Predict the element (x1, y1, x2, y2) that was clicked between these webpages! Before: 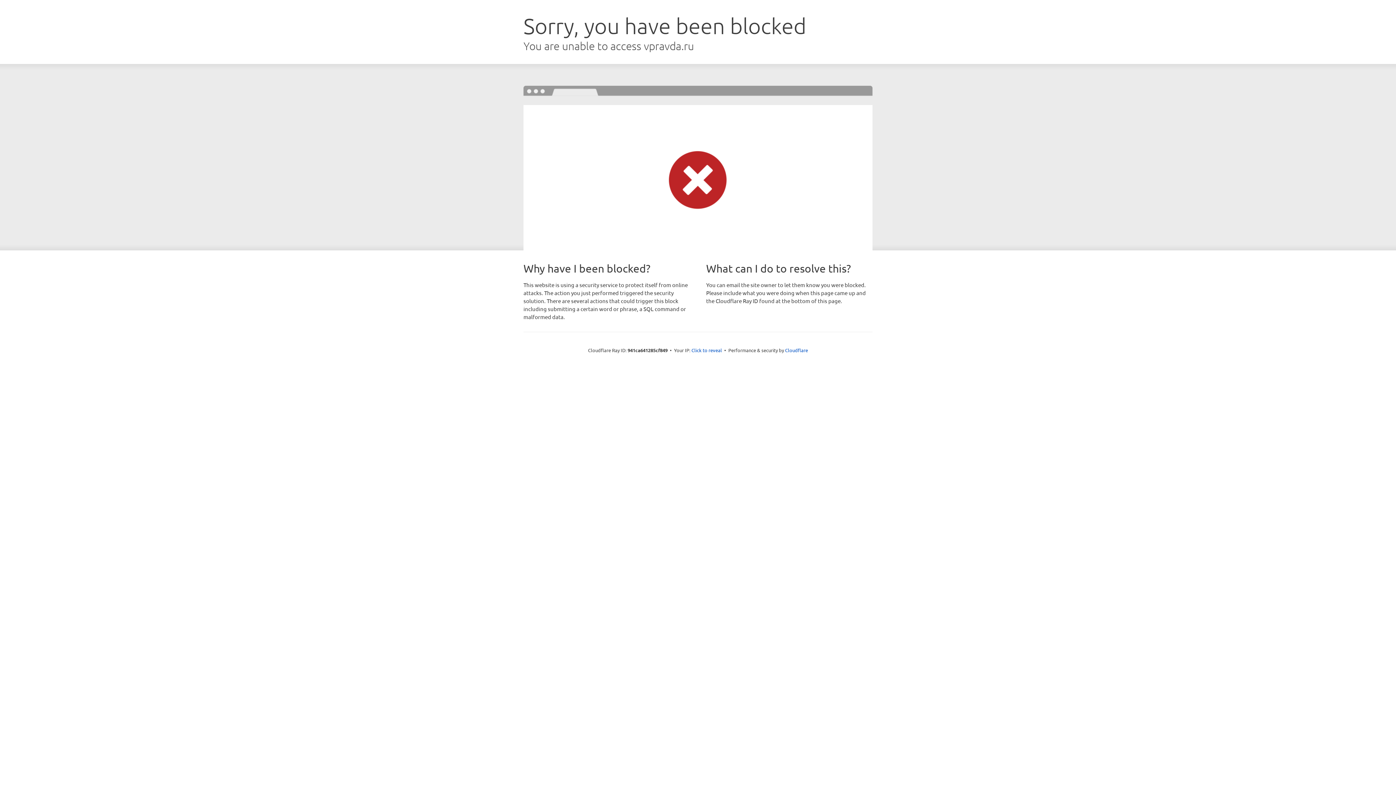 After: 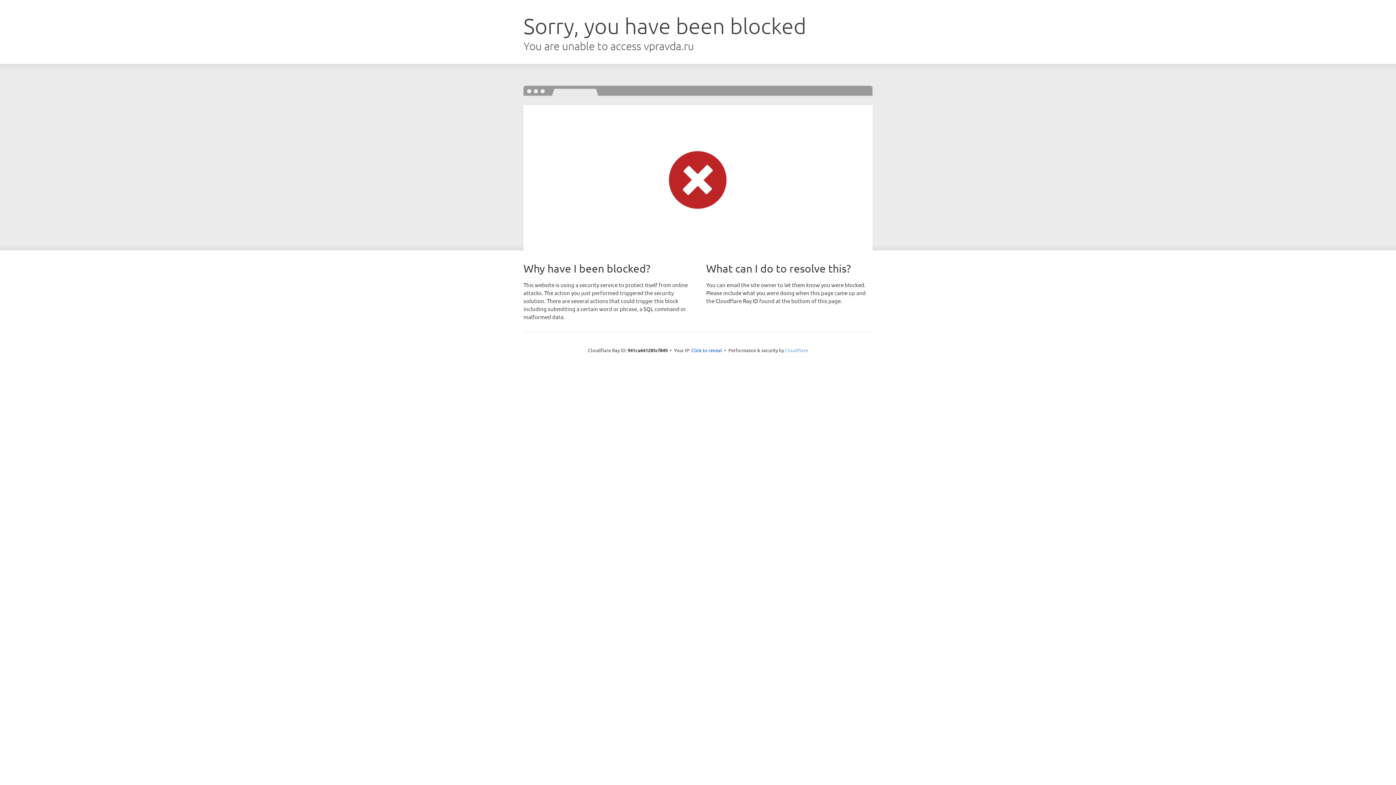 Action: bbox: (785, 347, 808, 353) label: Cloudflare